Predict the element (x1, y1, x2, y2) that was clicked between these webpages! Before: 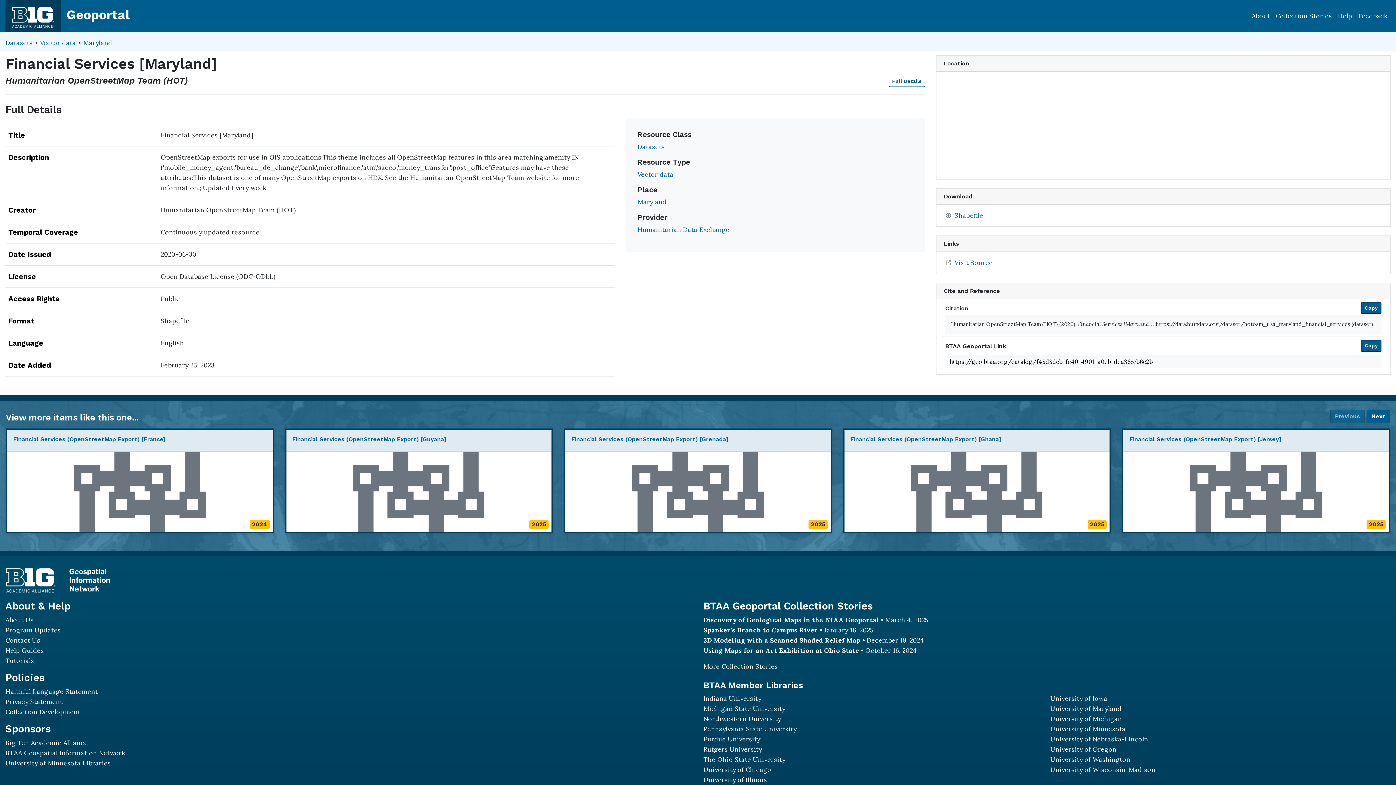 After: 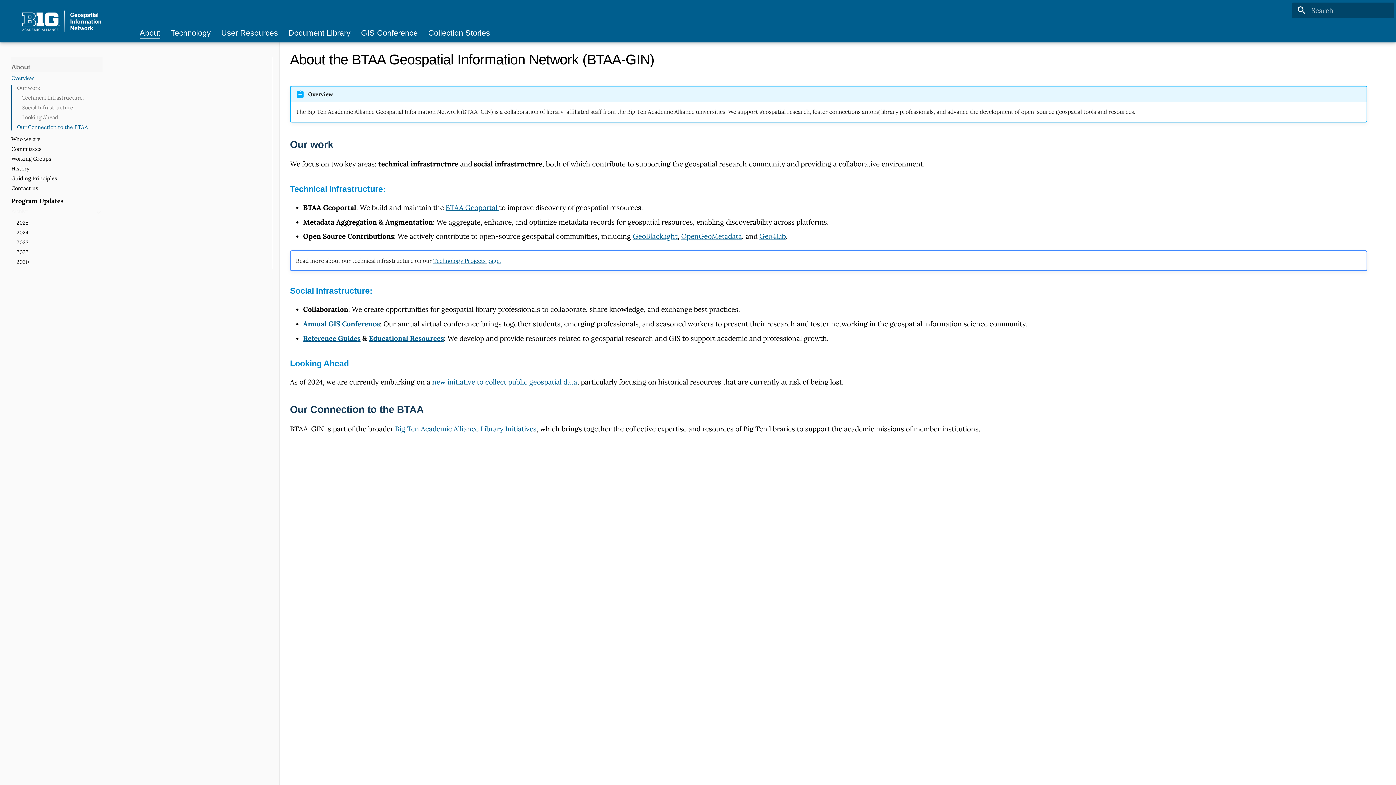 Action: bbox: (5, 616, 33, 624) label: About Us